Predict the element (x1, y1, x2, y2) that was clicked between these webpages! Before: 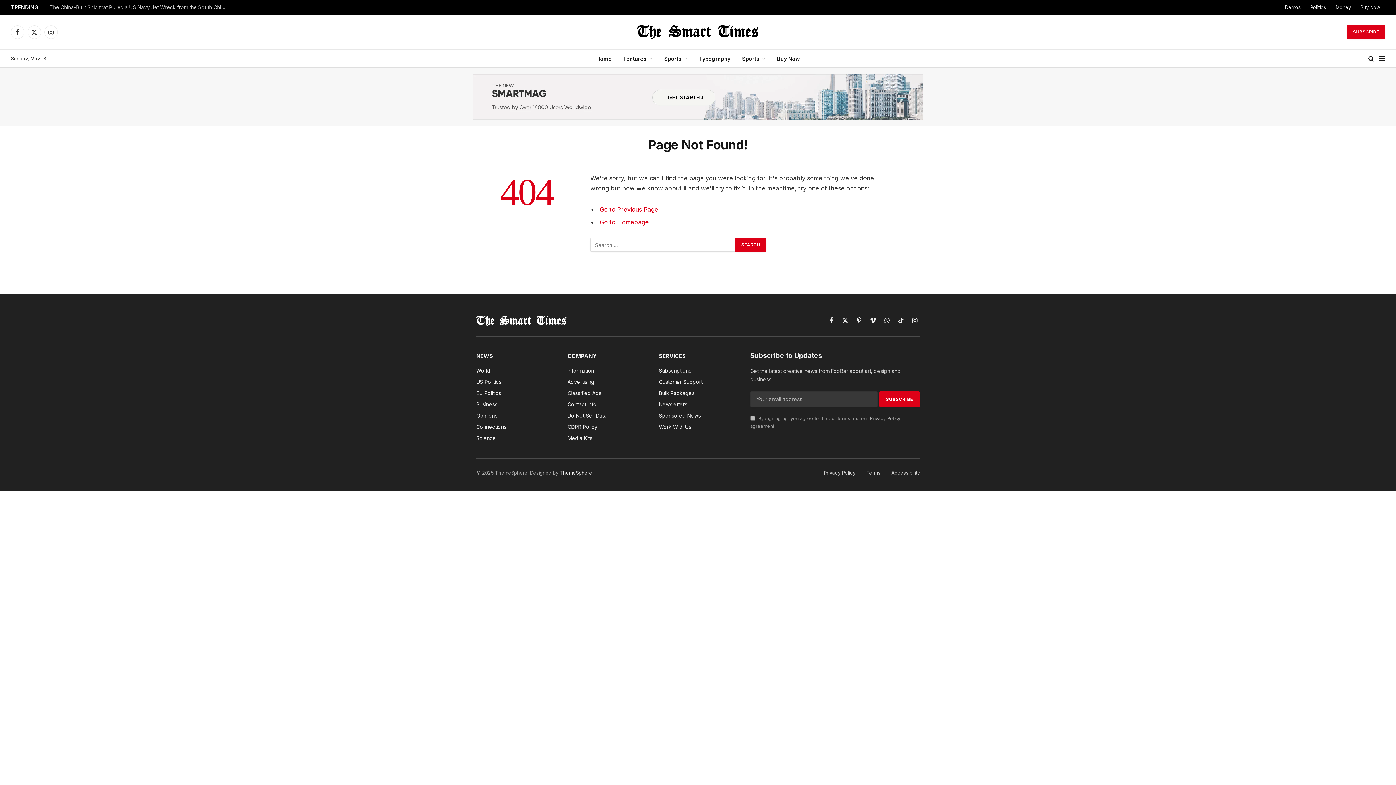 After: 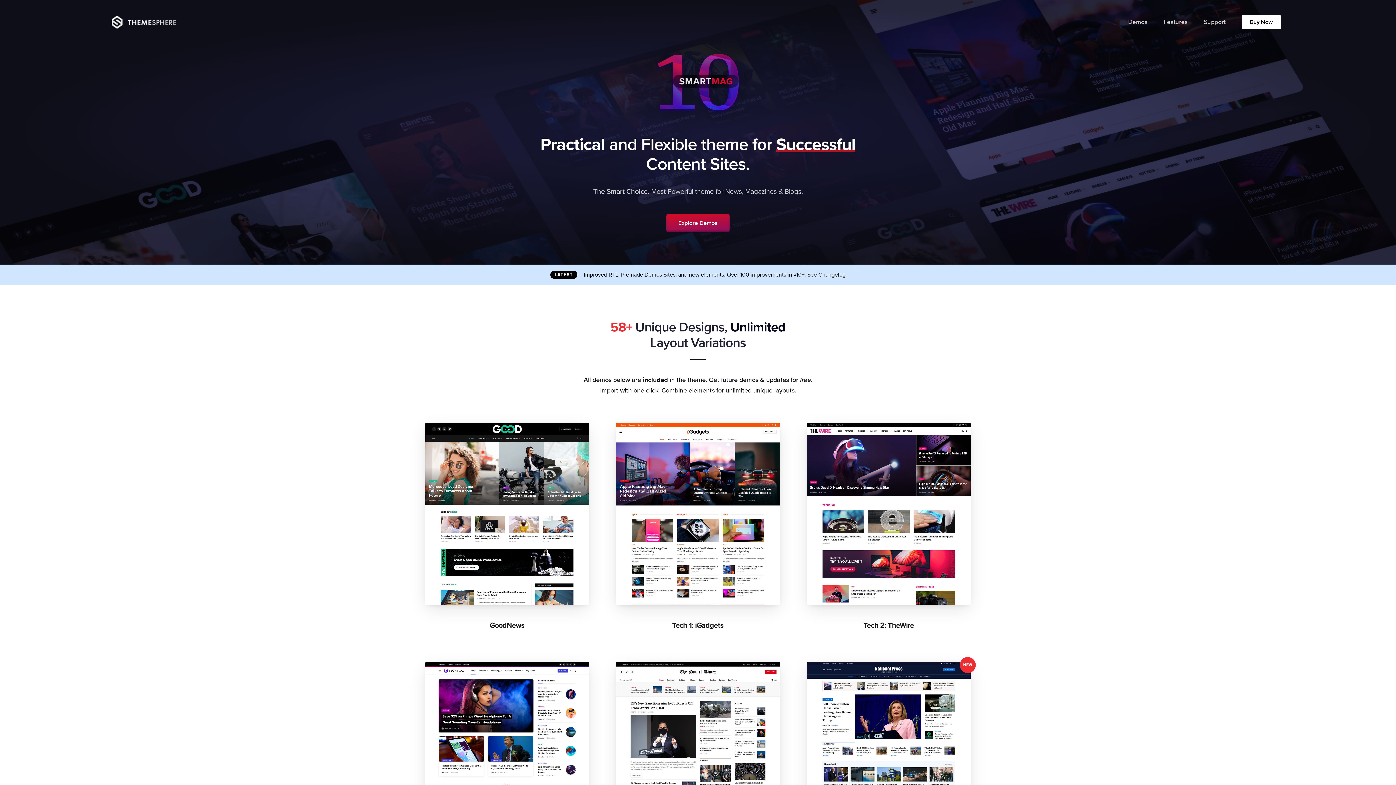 Action: label: Demos bbox: (1280, 0, 1305, 14)